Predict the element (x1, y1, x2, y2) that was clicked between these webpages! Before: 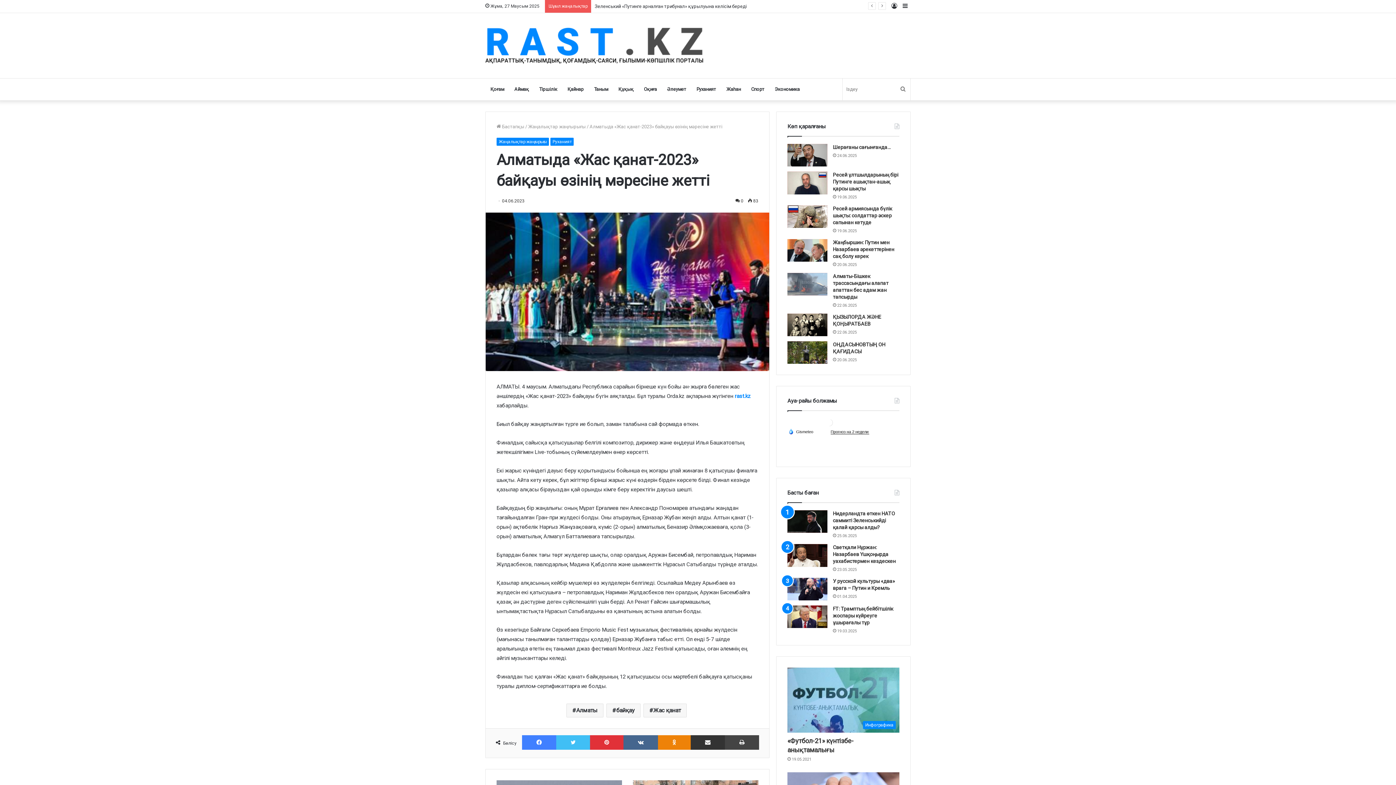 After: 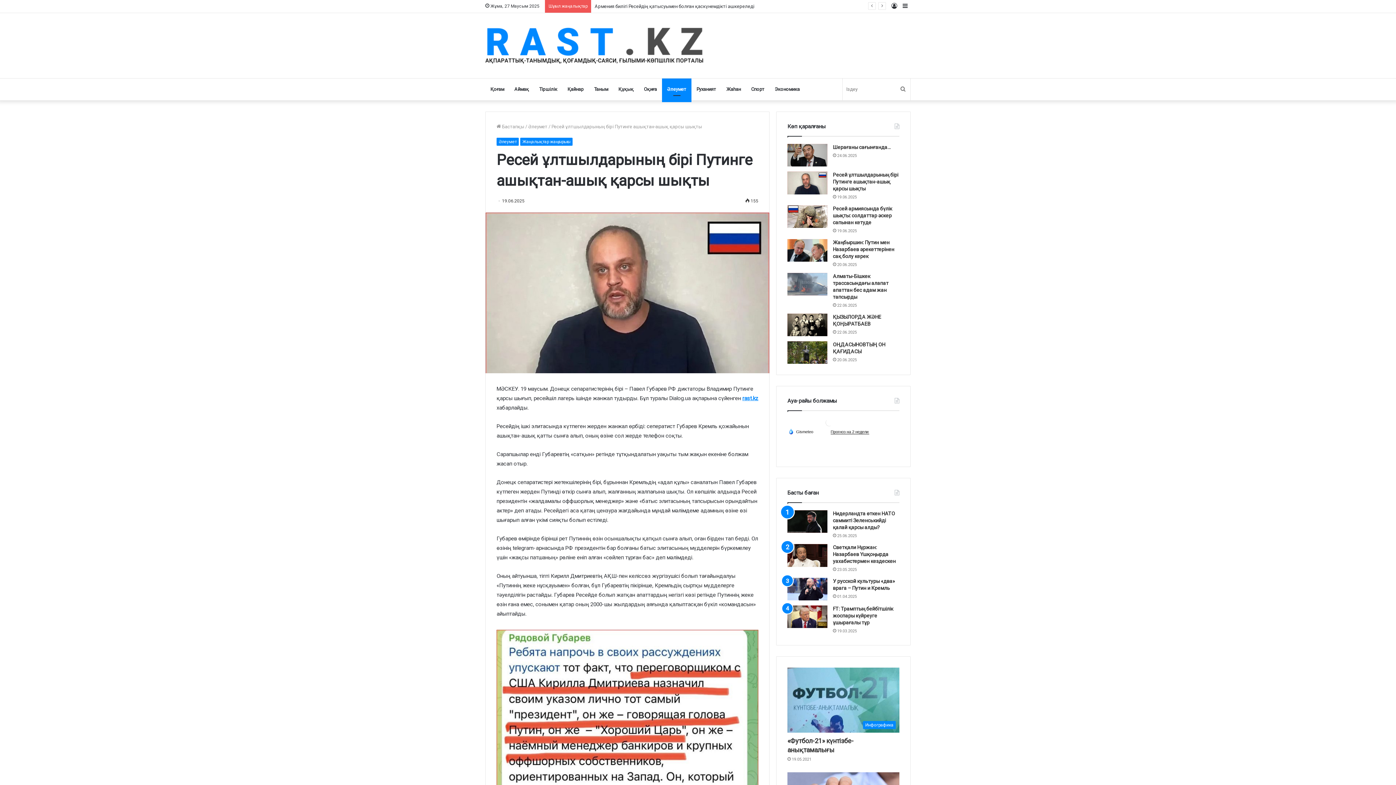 Action: bbox: (787, 171, 827, 194) label: Ресей ұлтшылдарының бірі Путинге ашықтан-ашық қарсы шықты